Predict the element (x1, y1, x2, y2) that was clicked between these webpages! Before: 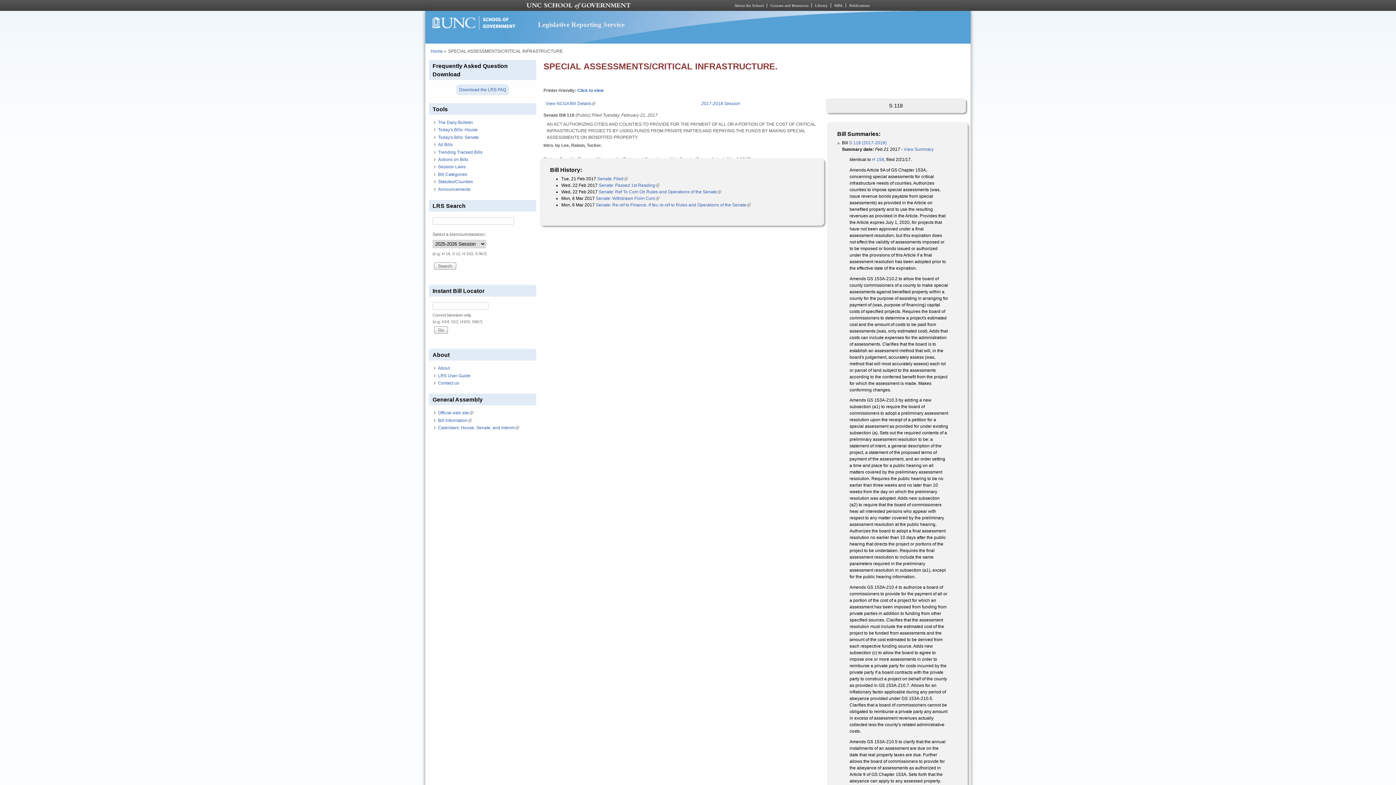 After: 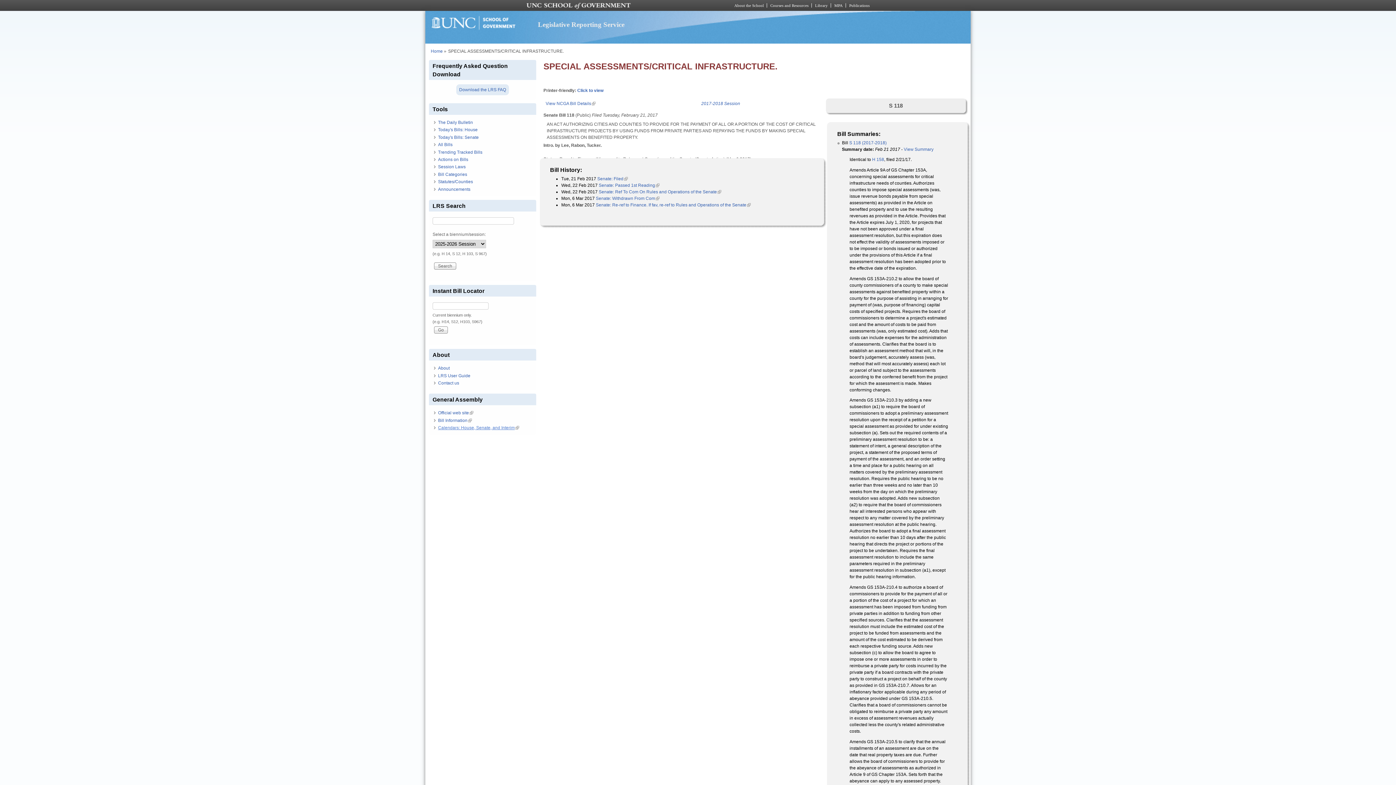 Action: bbox: (438, 425, 519, 430) label: Calendars: House, Senate, and Interim
(link is external)